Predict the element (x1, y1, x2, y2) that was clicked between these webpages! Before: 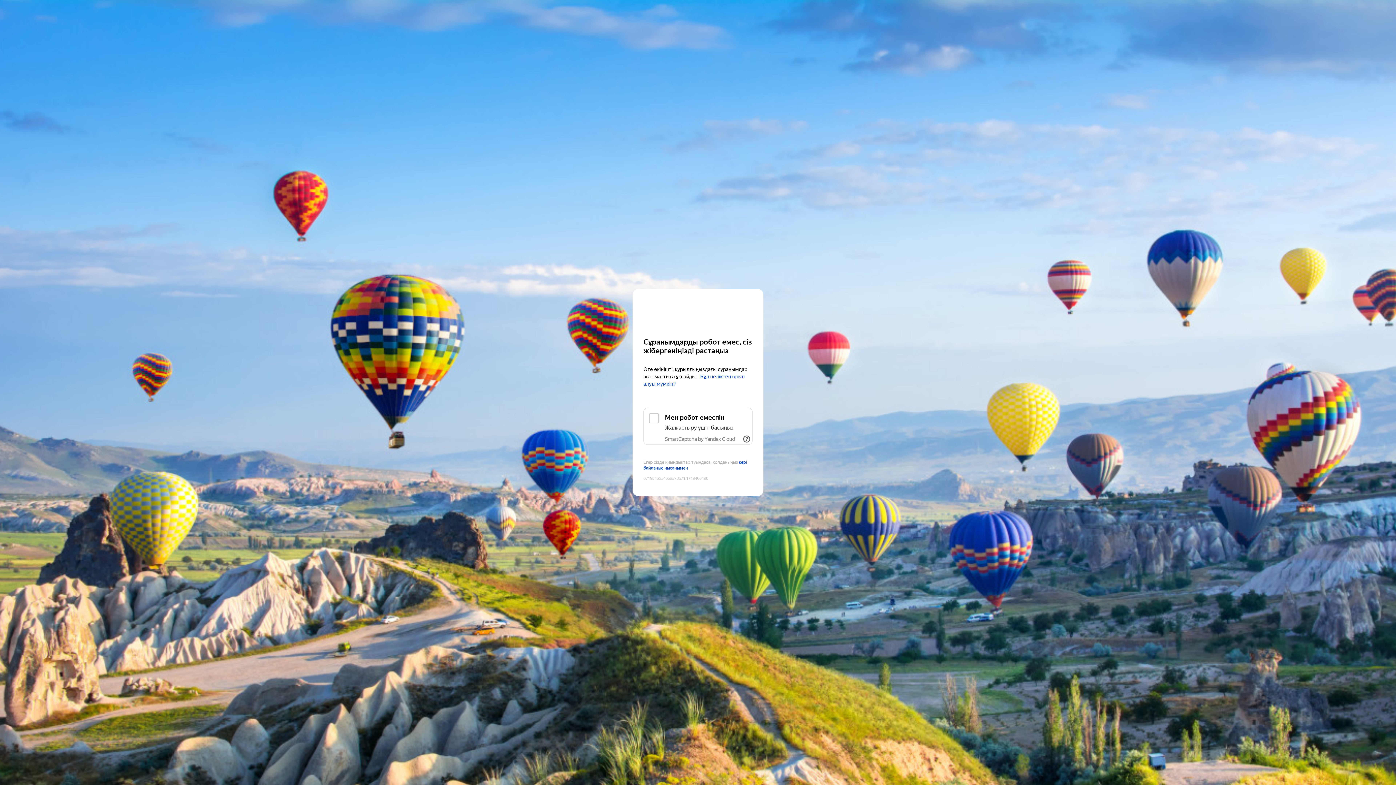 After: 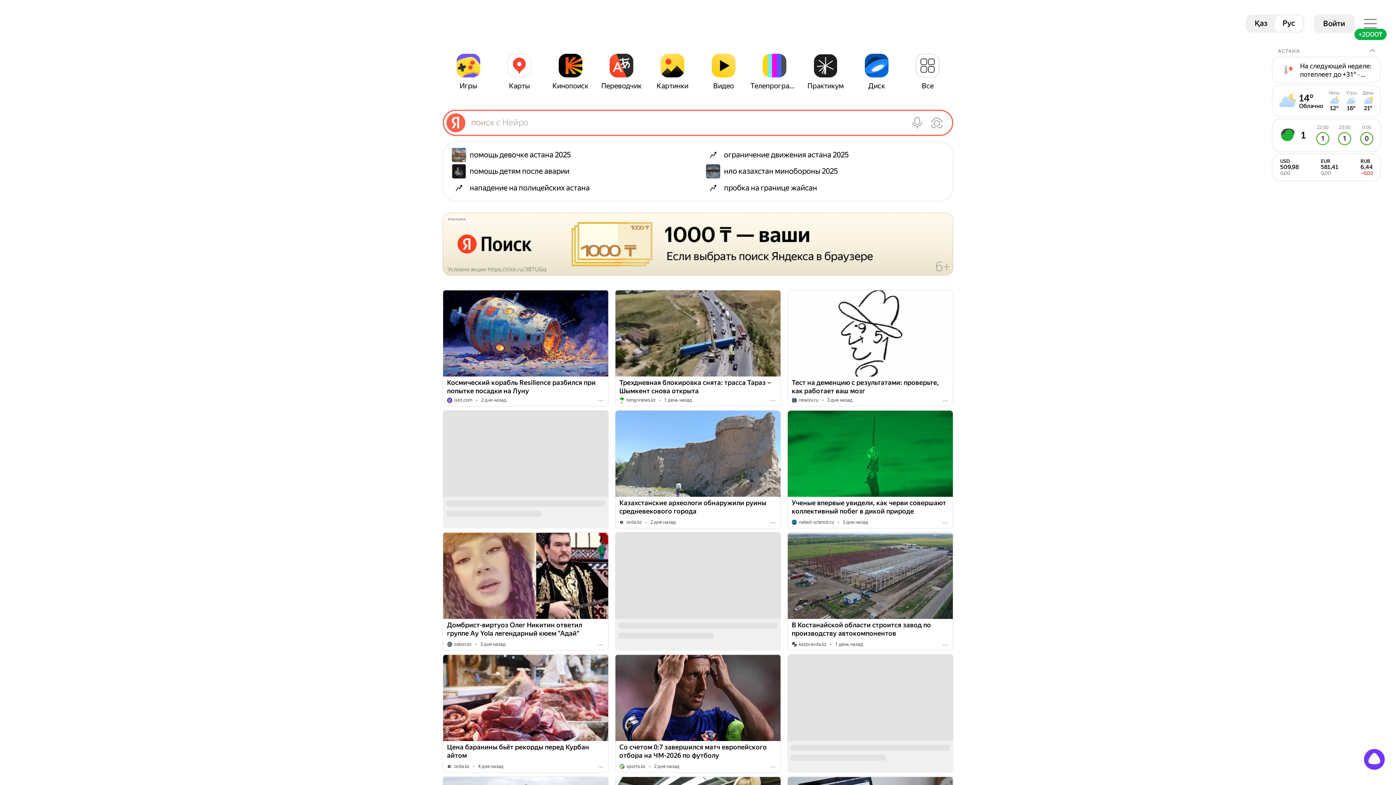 Action: bbox: (643, 303, 752, 316) label: Yandex